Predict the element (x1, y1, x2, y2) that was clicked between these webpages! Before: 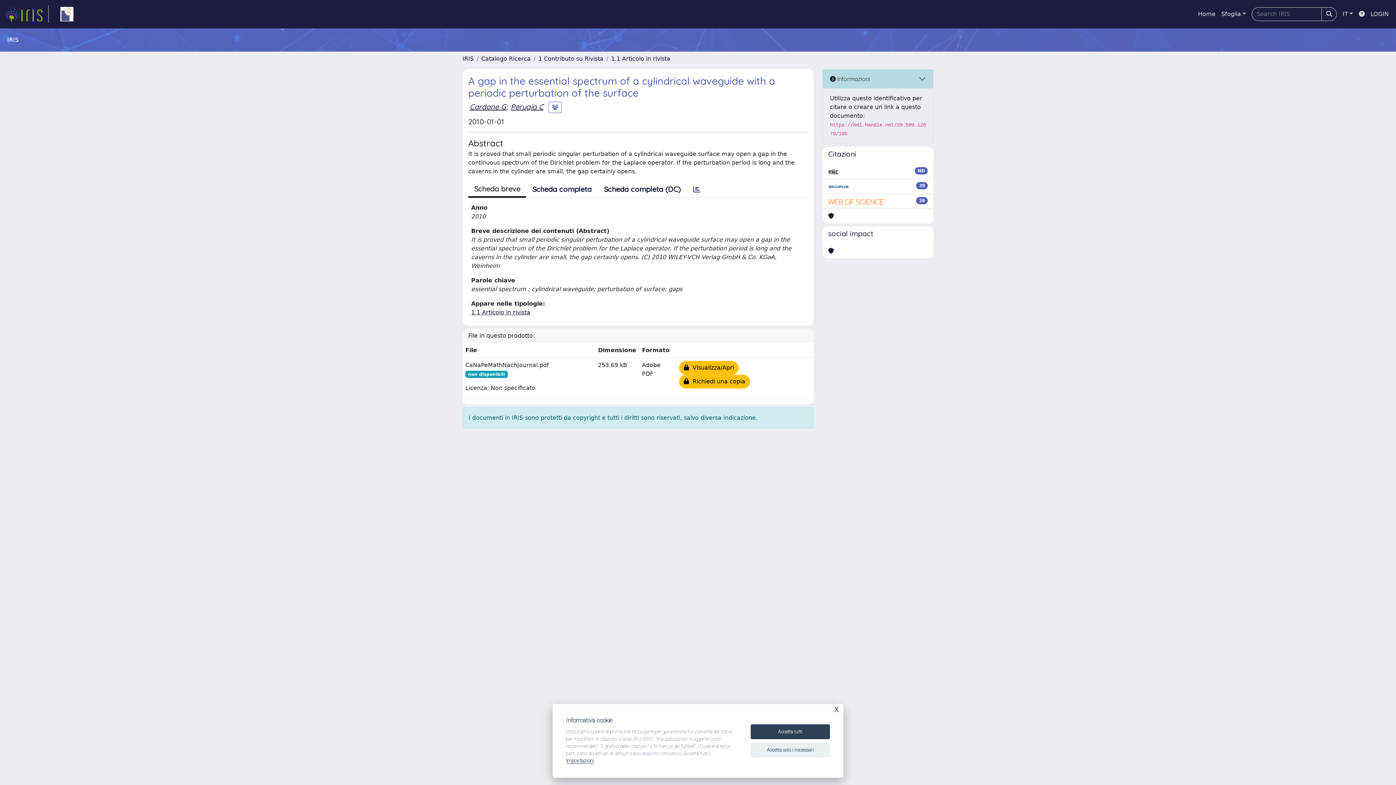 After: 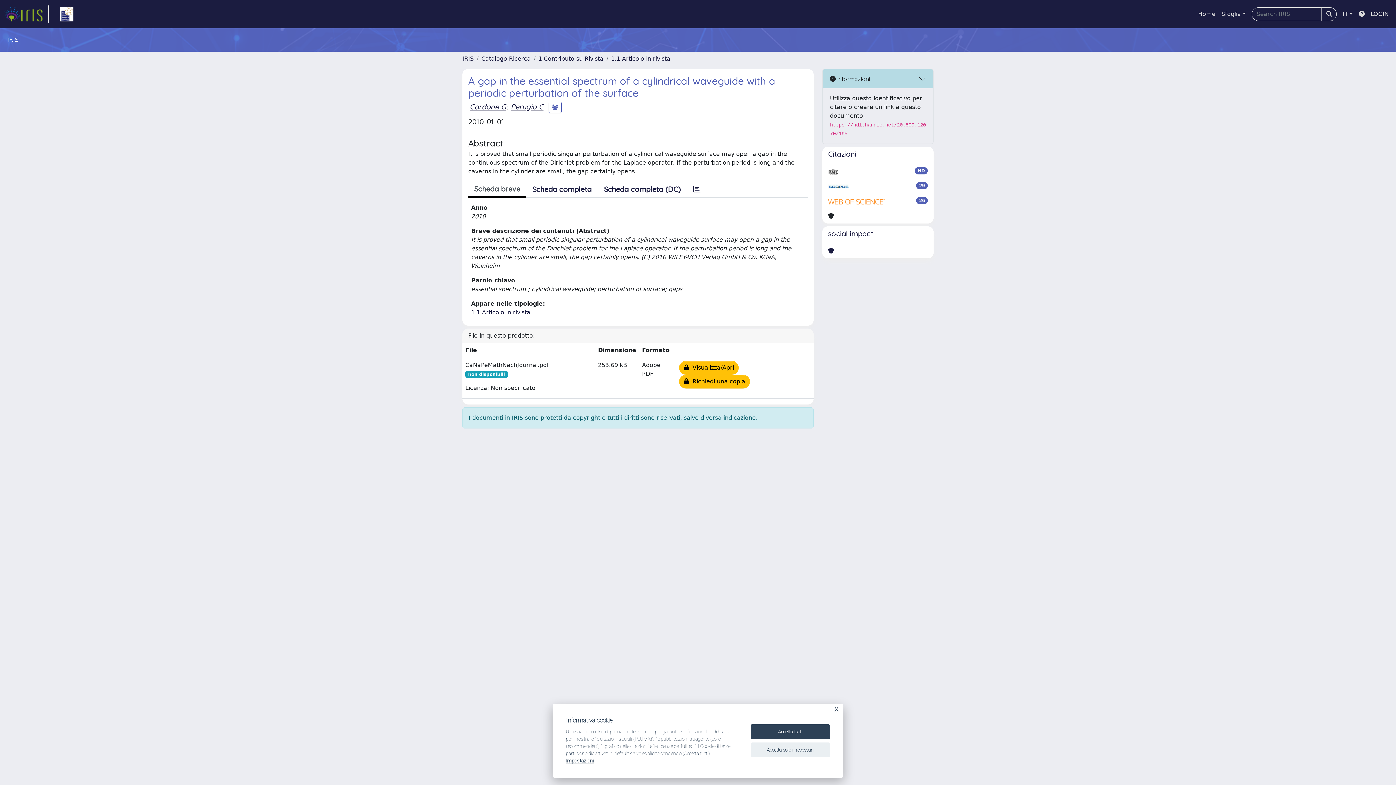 Action: bbox: (828, 182, 849, 190)